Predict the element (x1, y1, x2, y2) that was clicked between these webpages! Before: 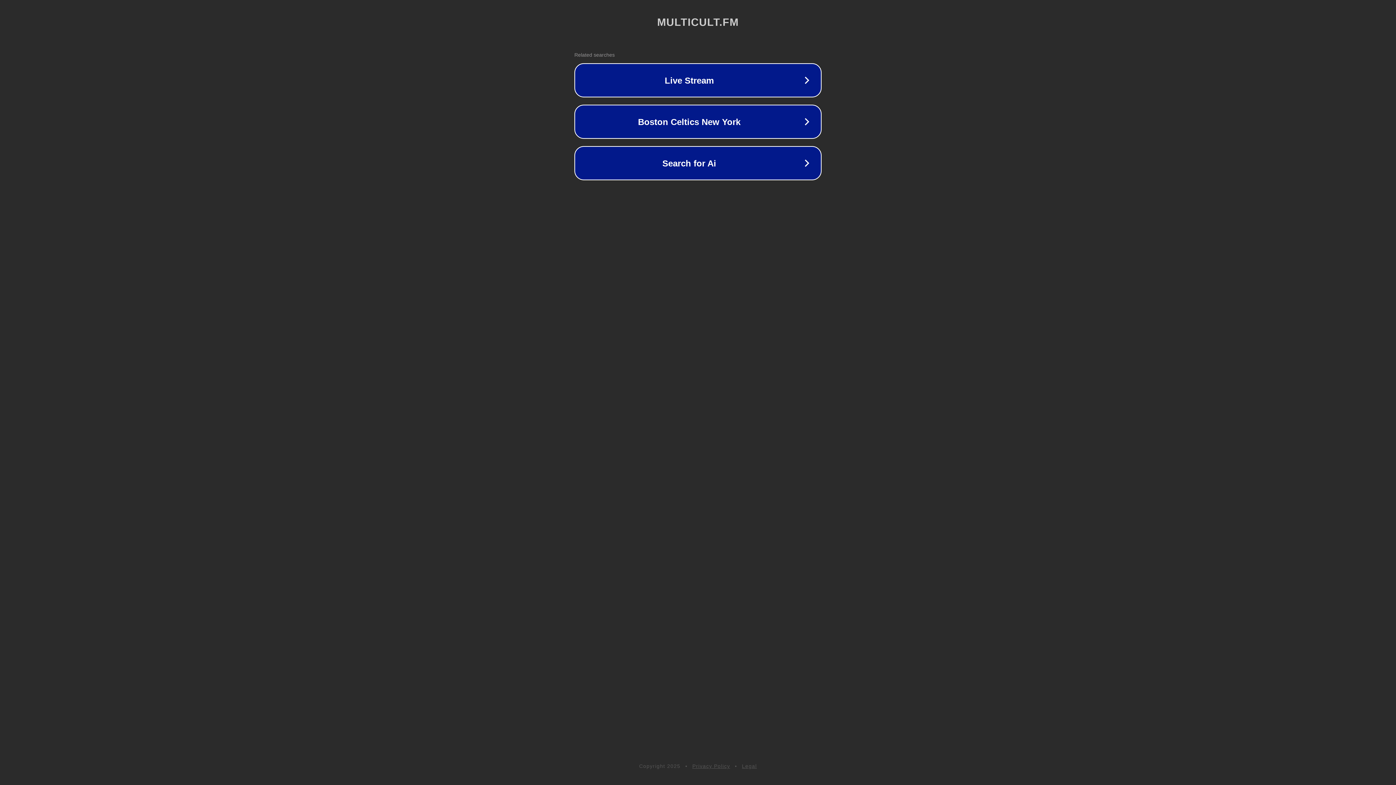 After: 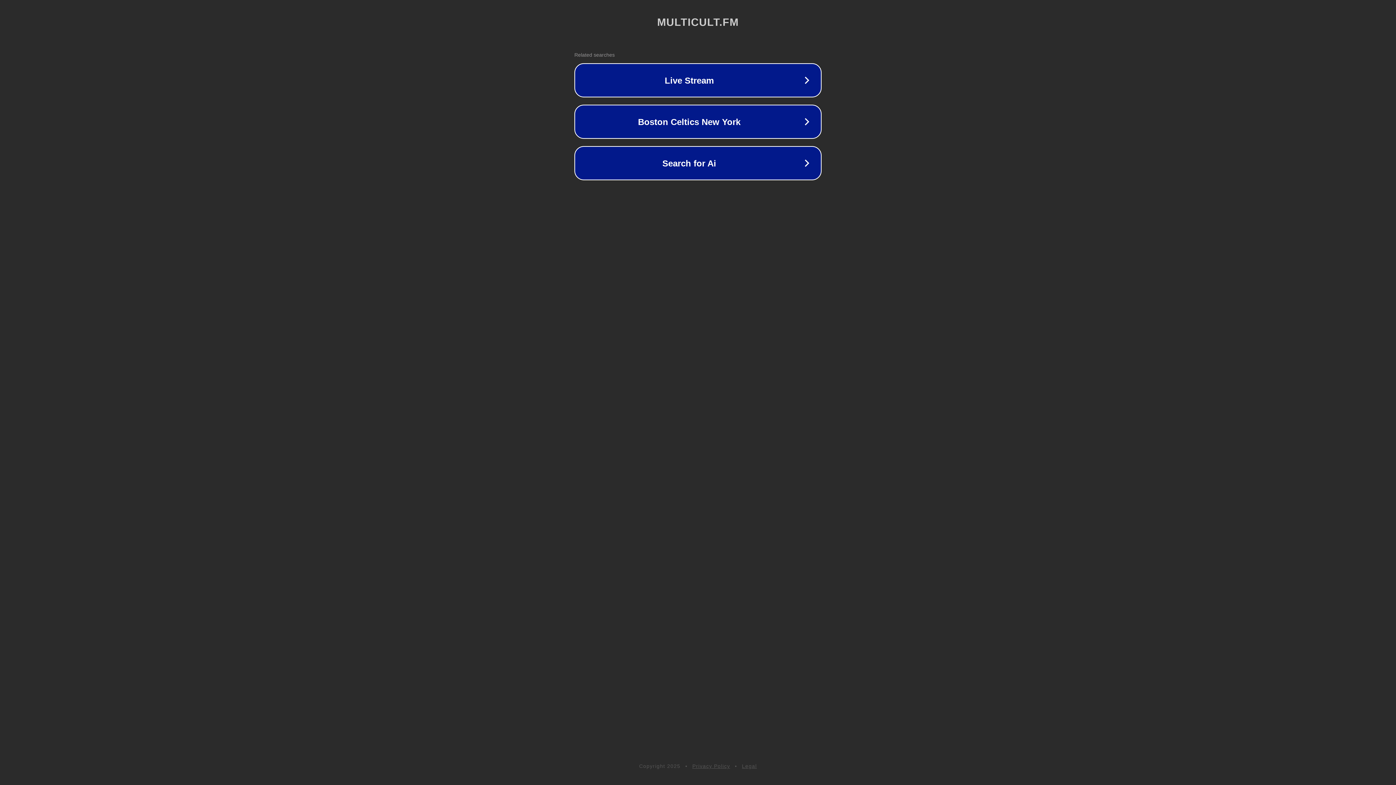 Action: bbox: (692, 763, 730, 769) label: Privacy Policy